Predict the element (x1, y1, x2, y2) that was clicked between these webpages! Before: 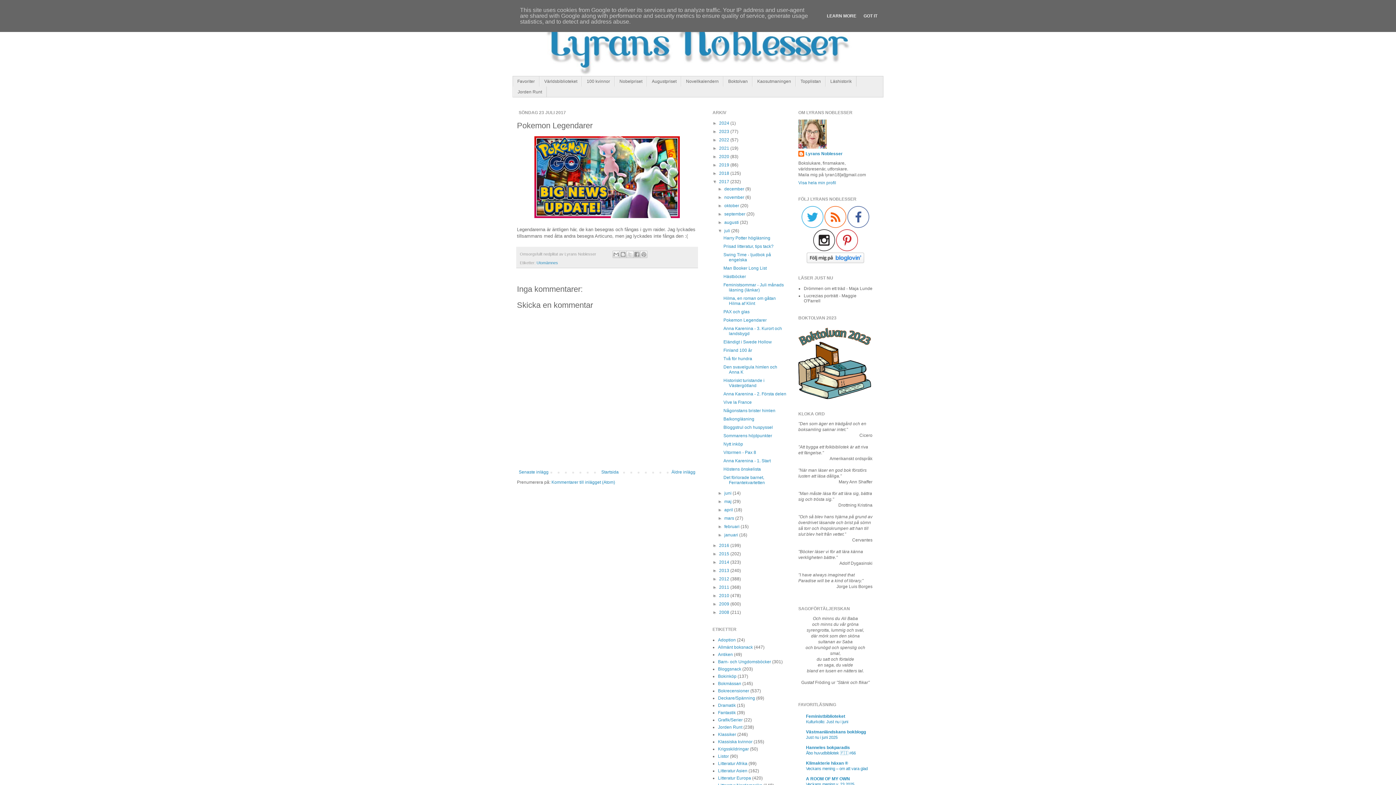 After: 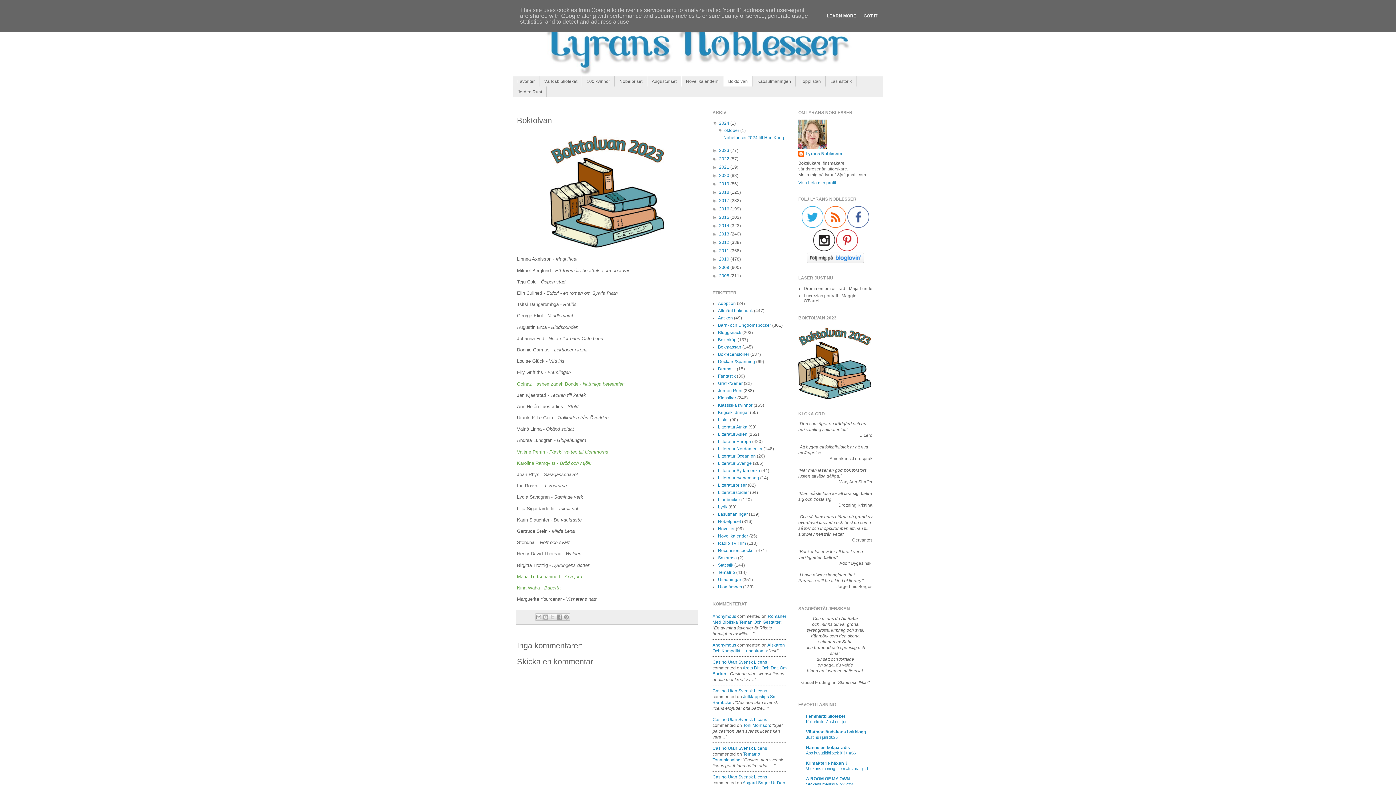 Action: label: Boktolvan bbox: (723, 76, 752, 86)